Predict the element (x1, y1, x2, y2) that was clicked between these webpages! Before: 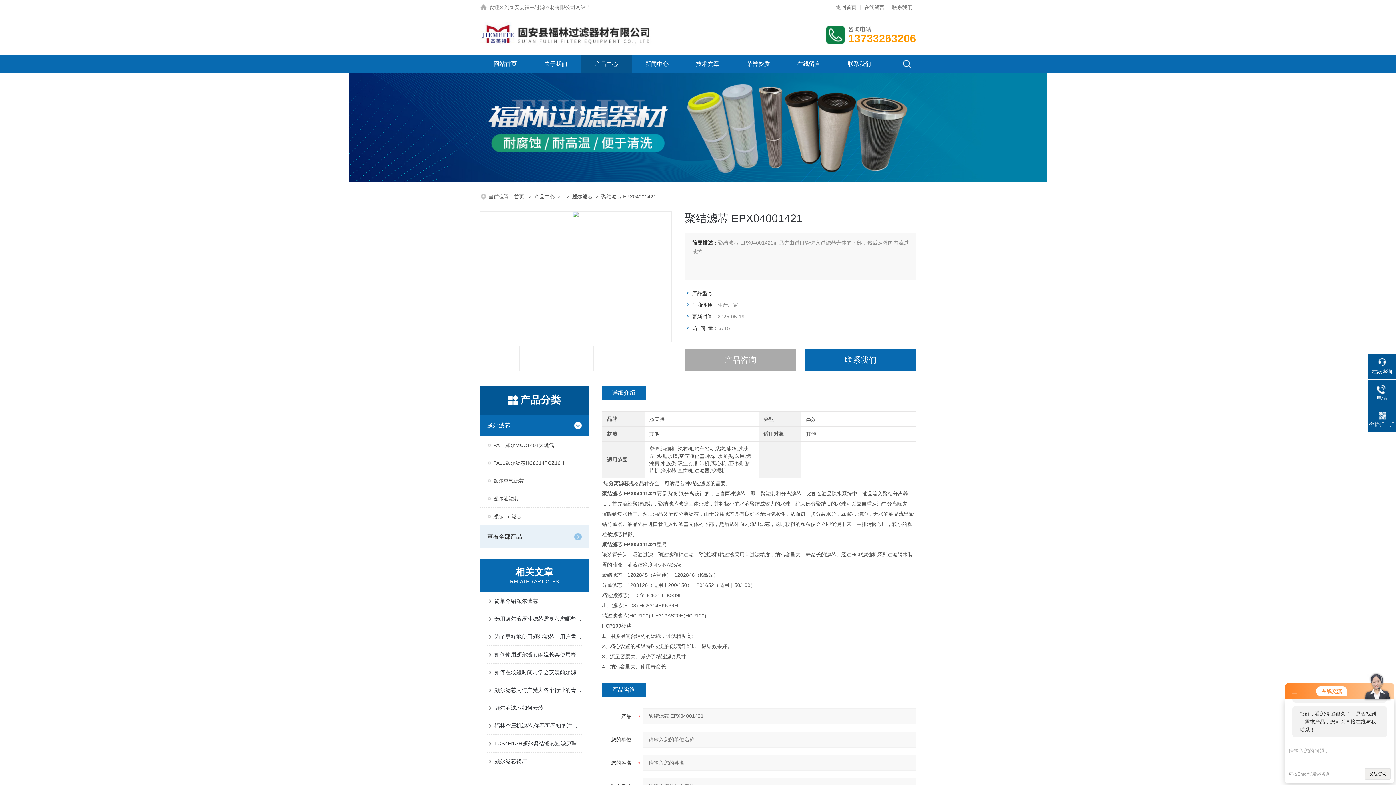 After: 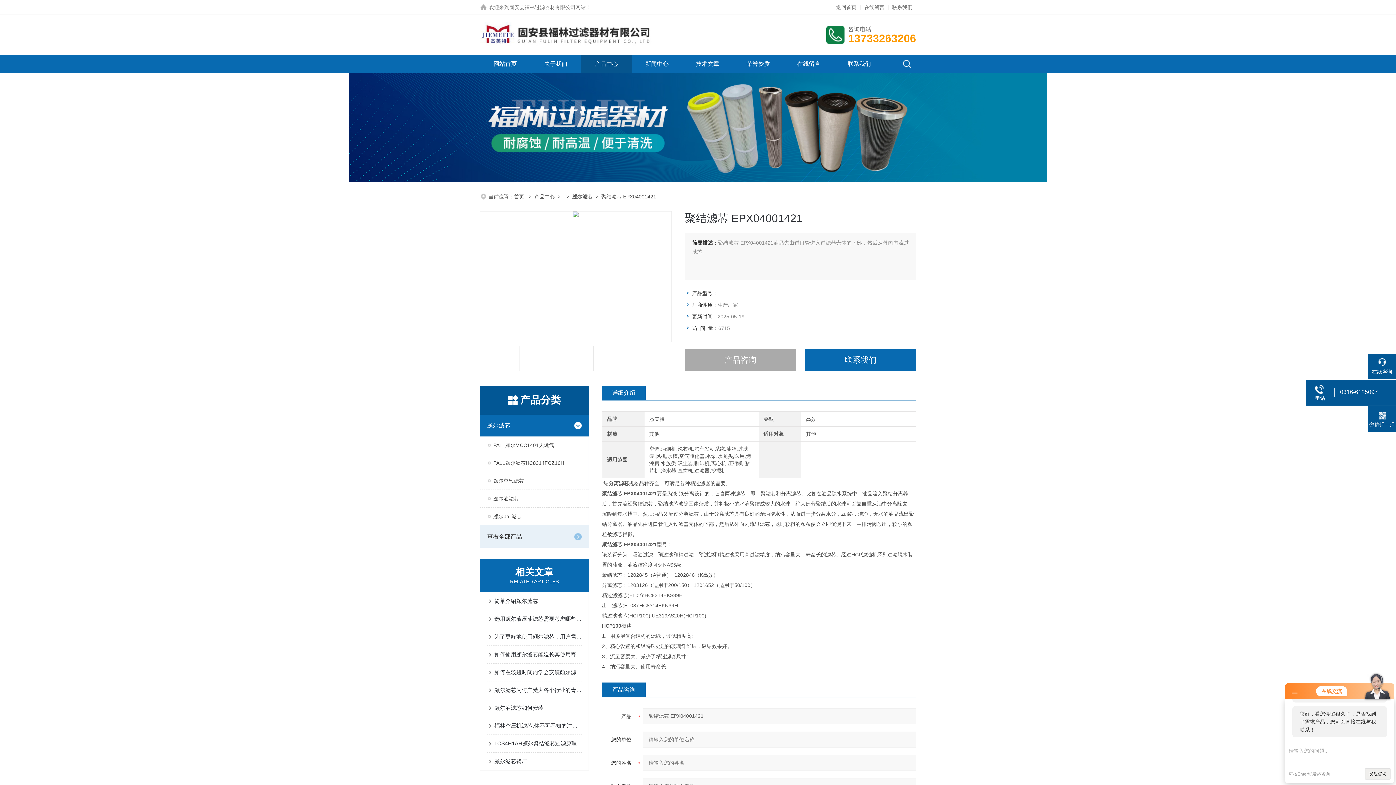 Action: bbox: (1368, 384, 1396, 401) label: 电话